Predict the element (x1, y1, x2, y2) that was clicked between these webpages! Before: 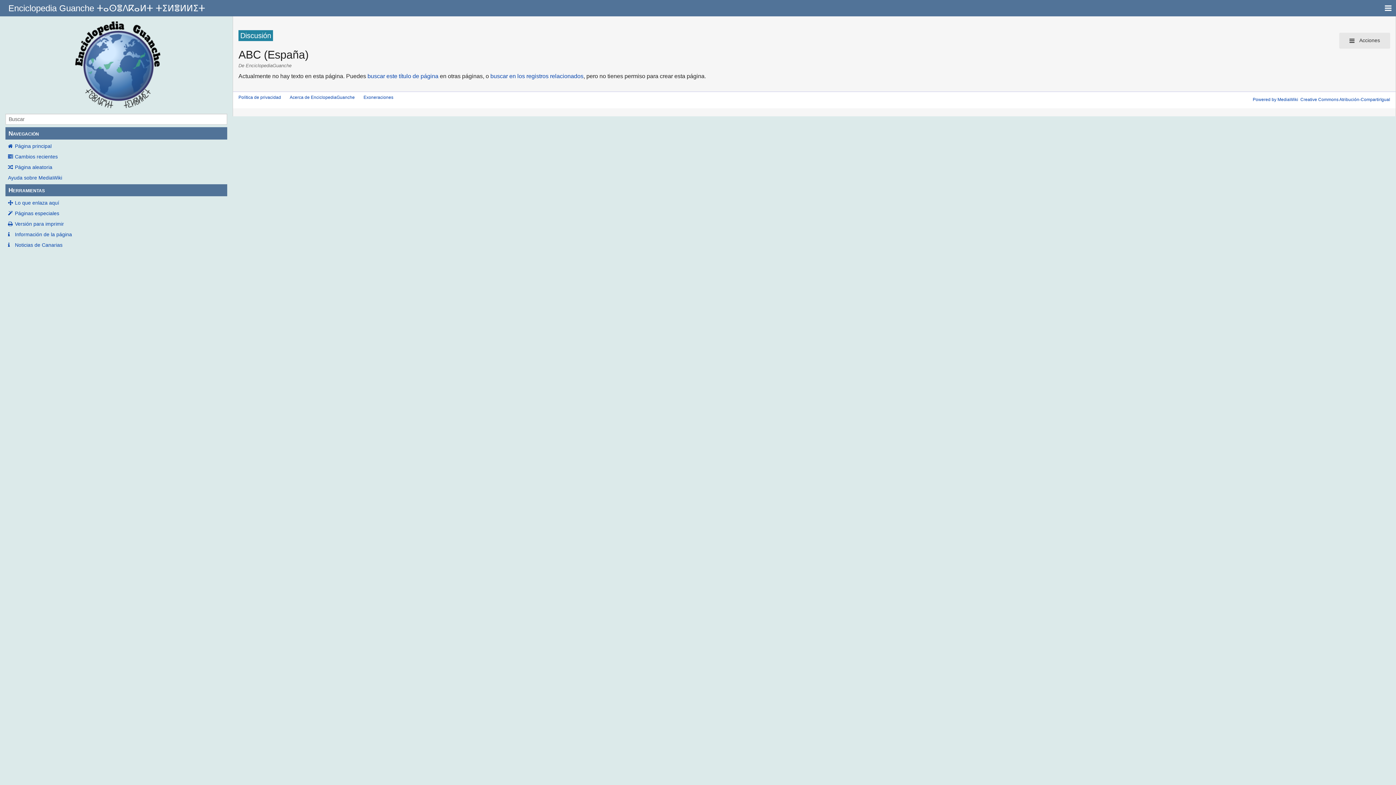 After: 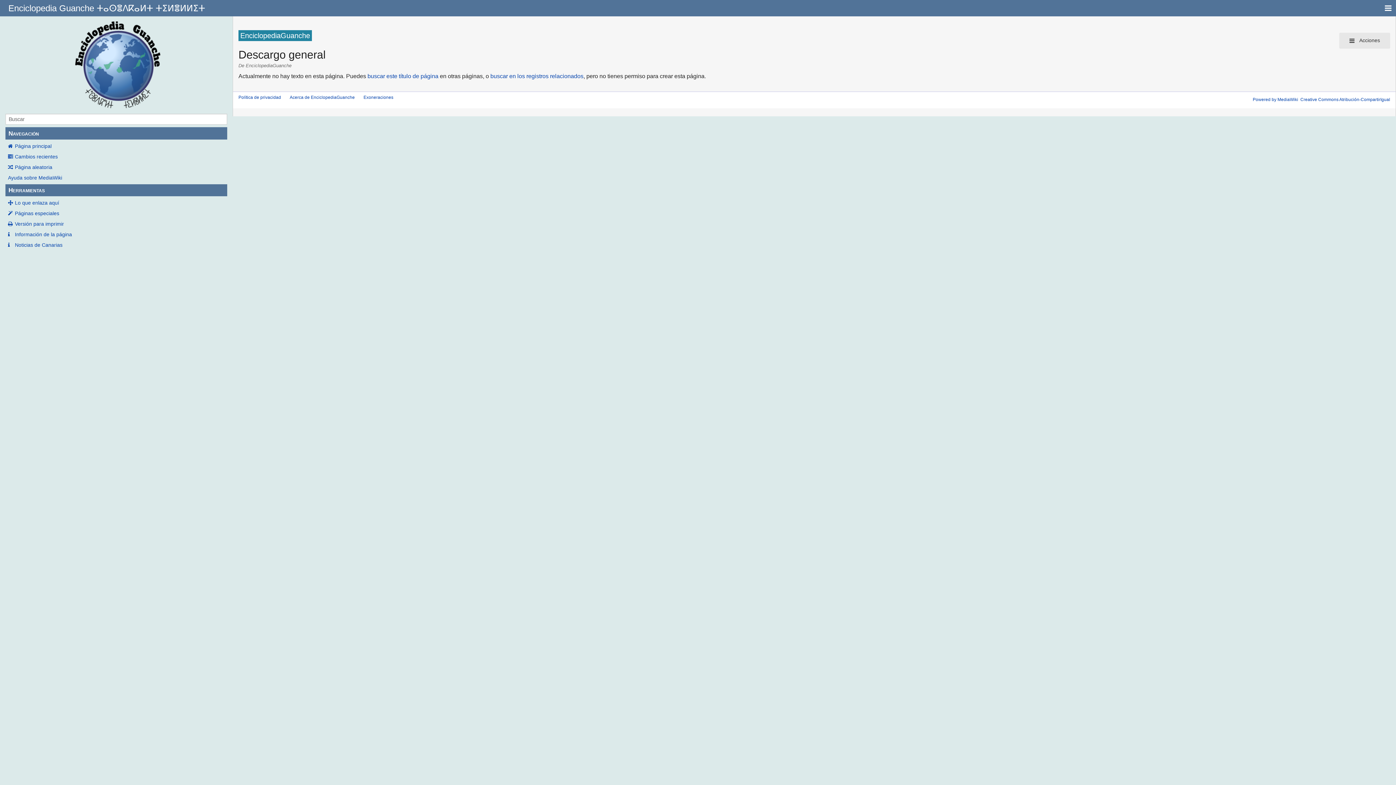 Action: label: Exoneraciones bbox: (363, 94, 393, 100)